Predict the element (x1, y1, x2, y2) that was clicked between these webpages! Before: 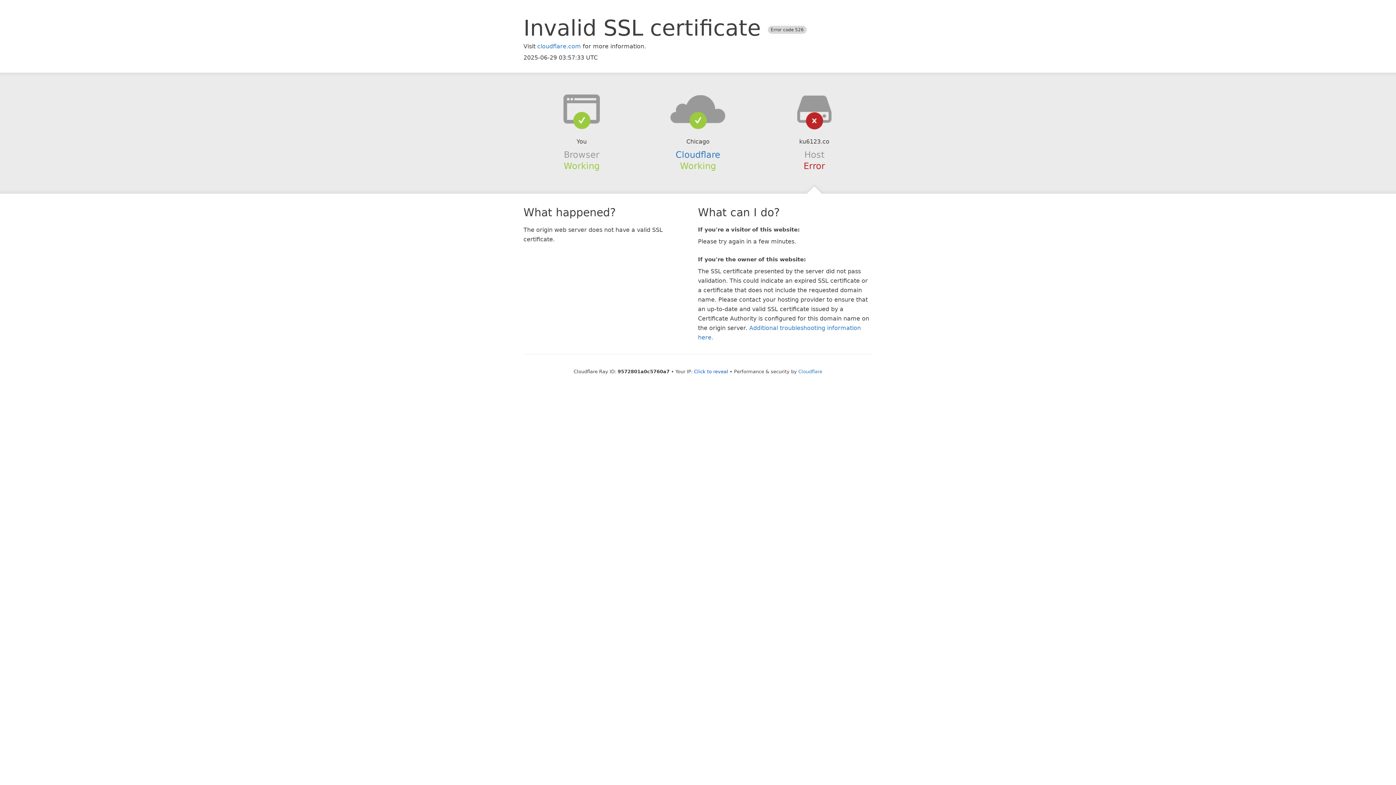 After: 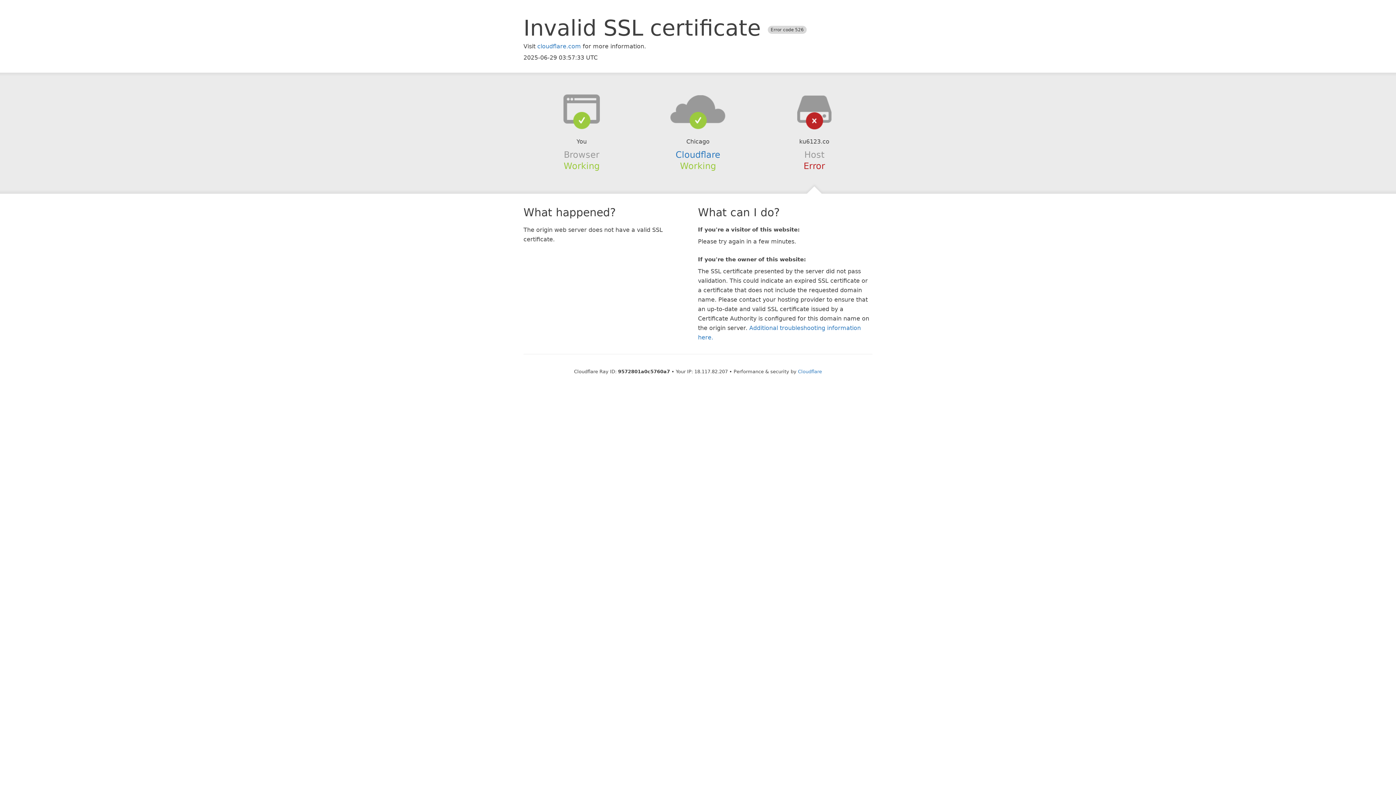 Action: label: Click to reveal bbox: (694, 368, 728, 374)